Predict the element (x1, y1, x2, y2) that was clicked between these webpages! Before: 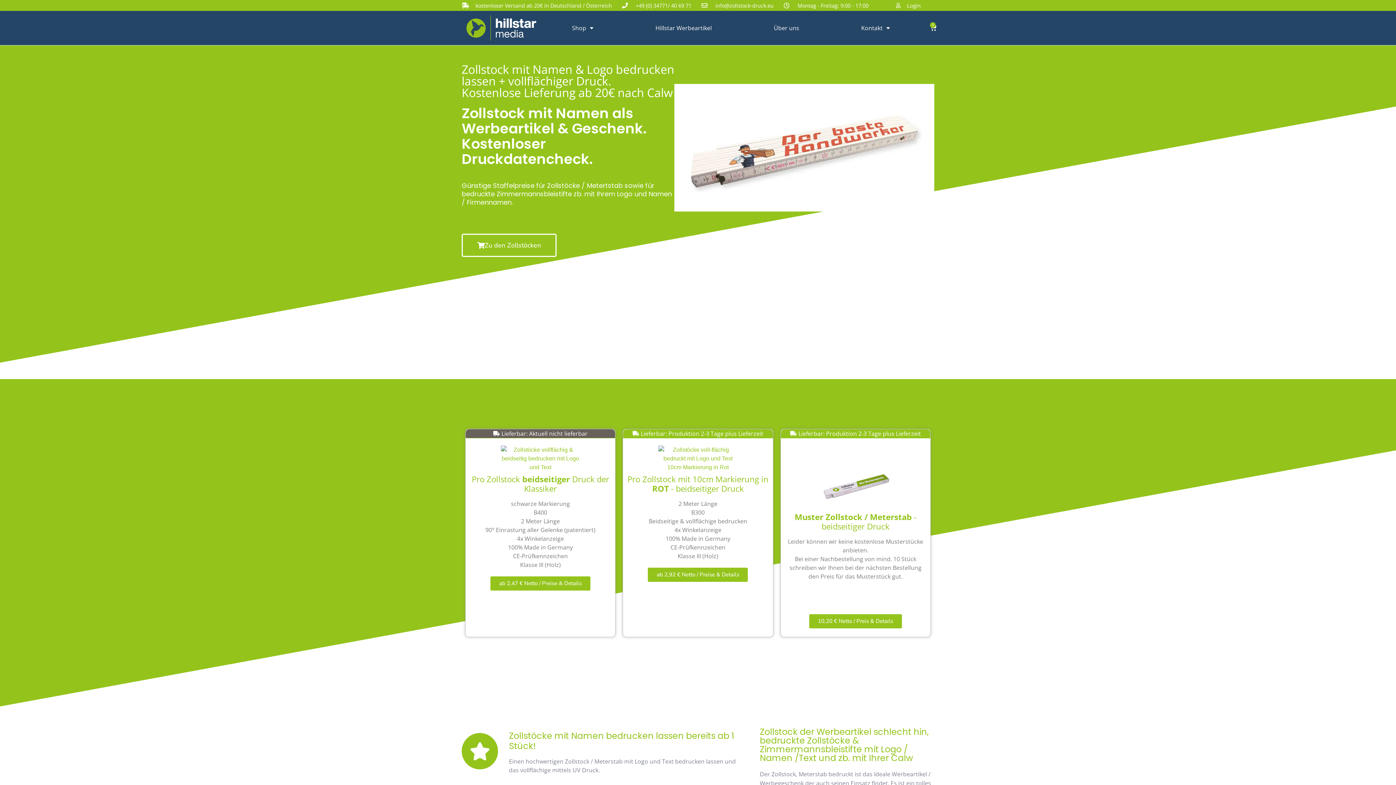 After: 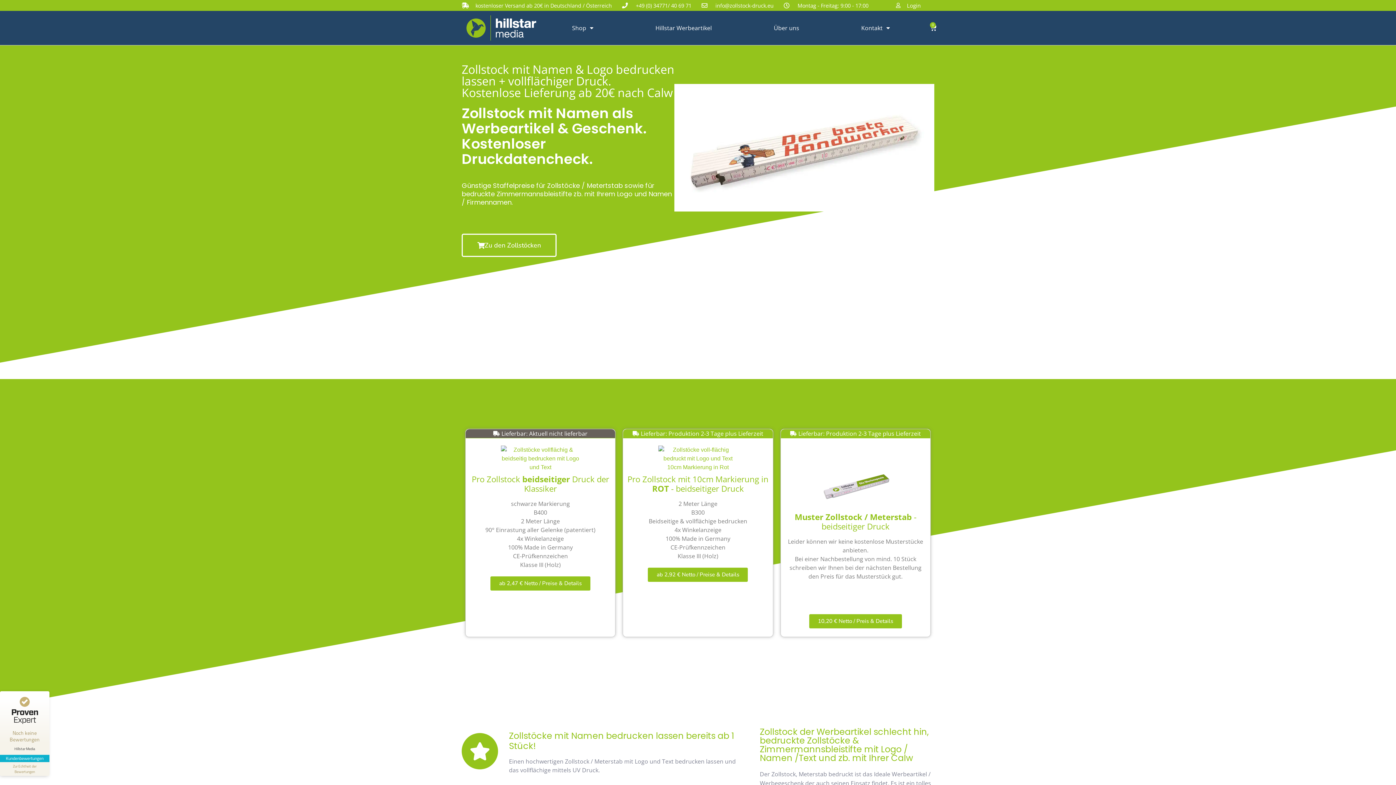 Action: bbox: (622, 1, 691, 9) label: +49 (0) 34771/ 40 69 71